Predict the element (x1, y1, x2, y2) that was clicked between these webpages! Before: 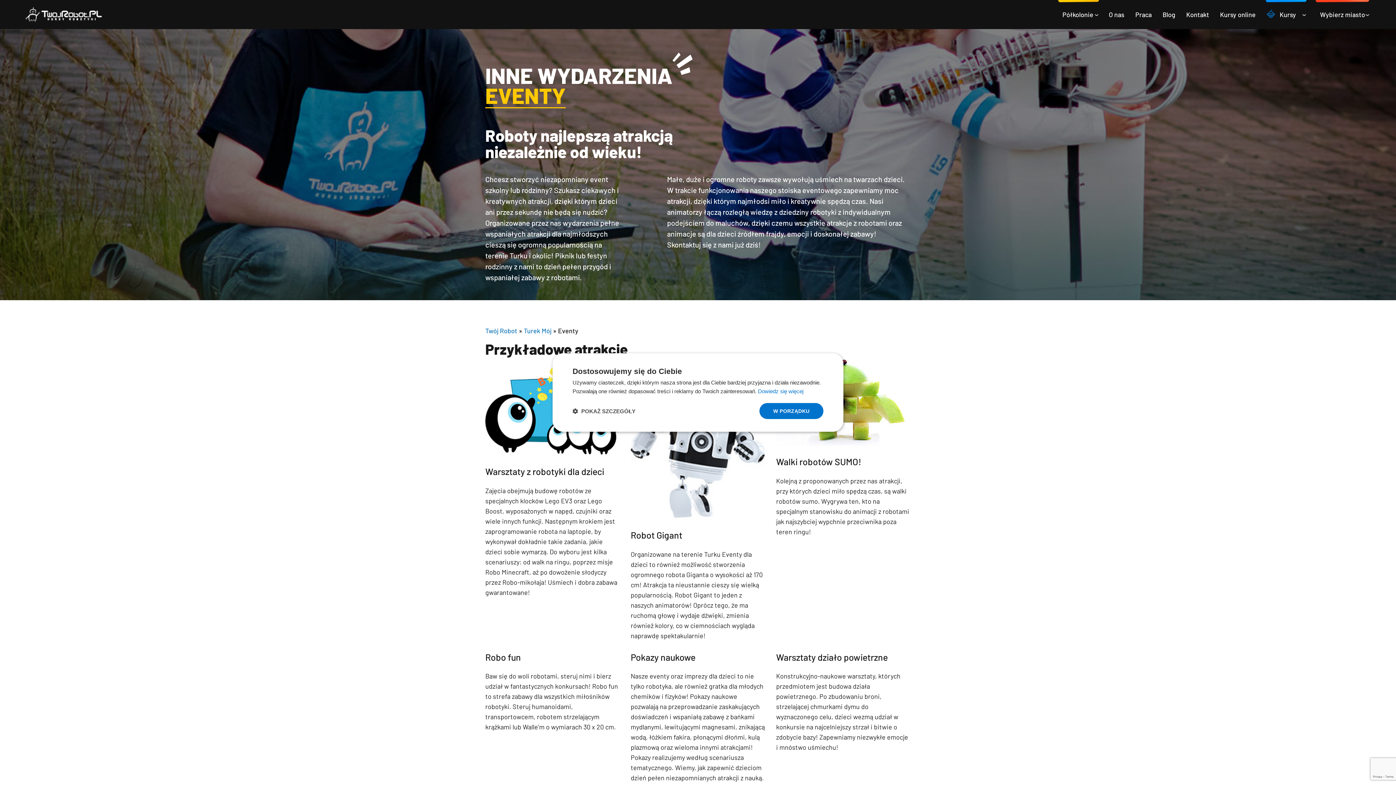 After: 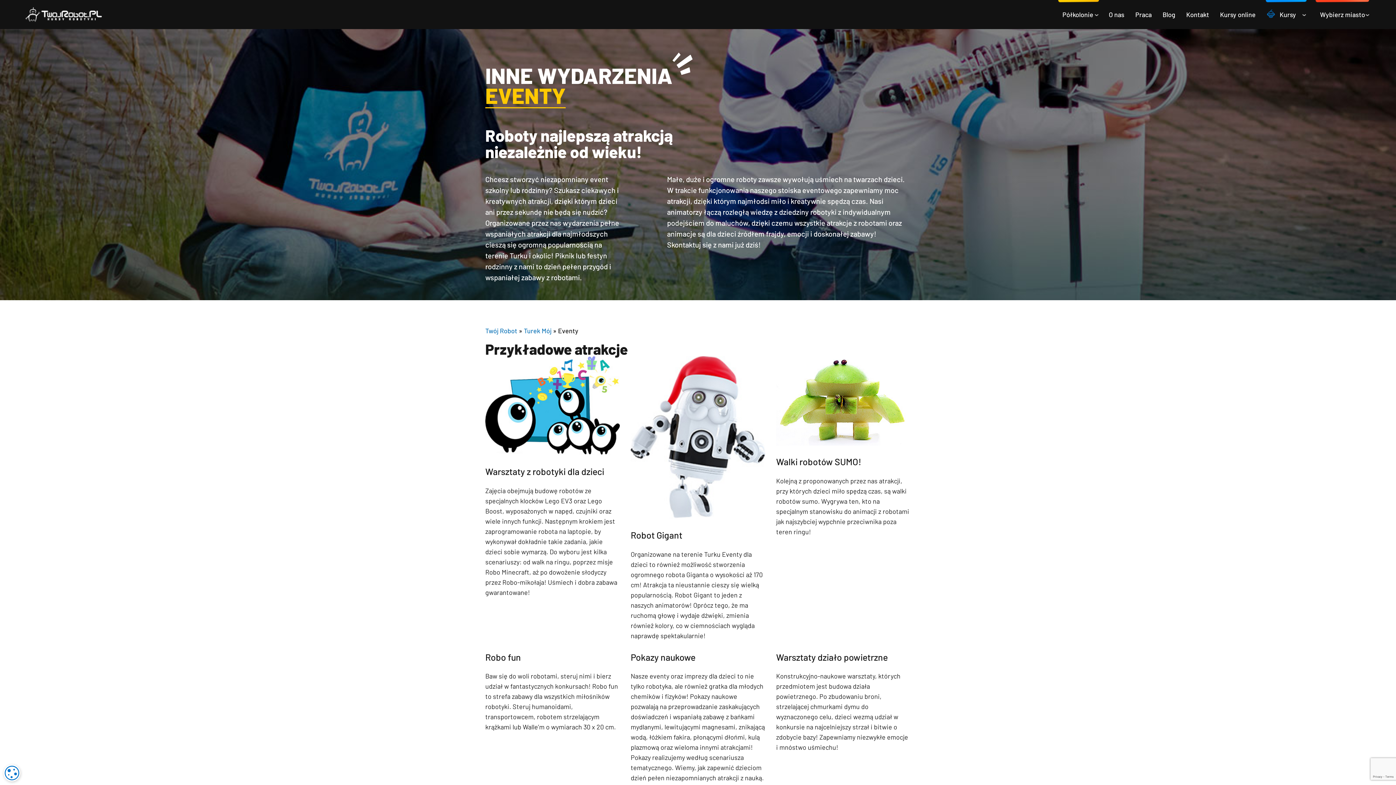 Action: label: W PORZĄDKU bbox: (759, 403, 823, 419)